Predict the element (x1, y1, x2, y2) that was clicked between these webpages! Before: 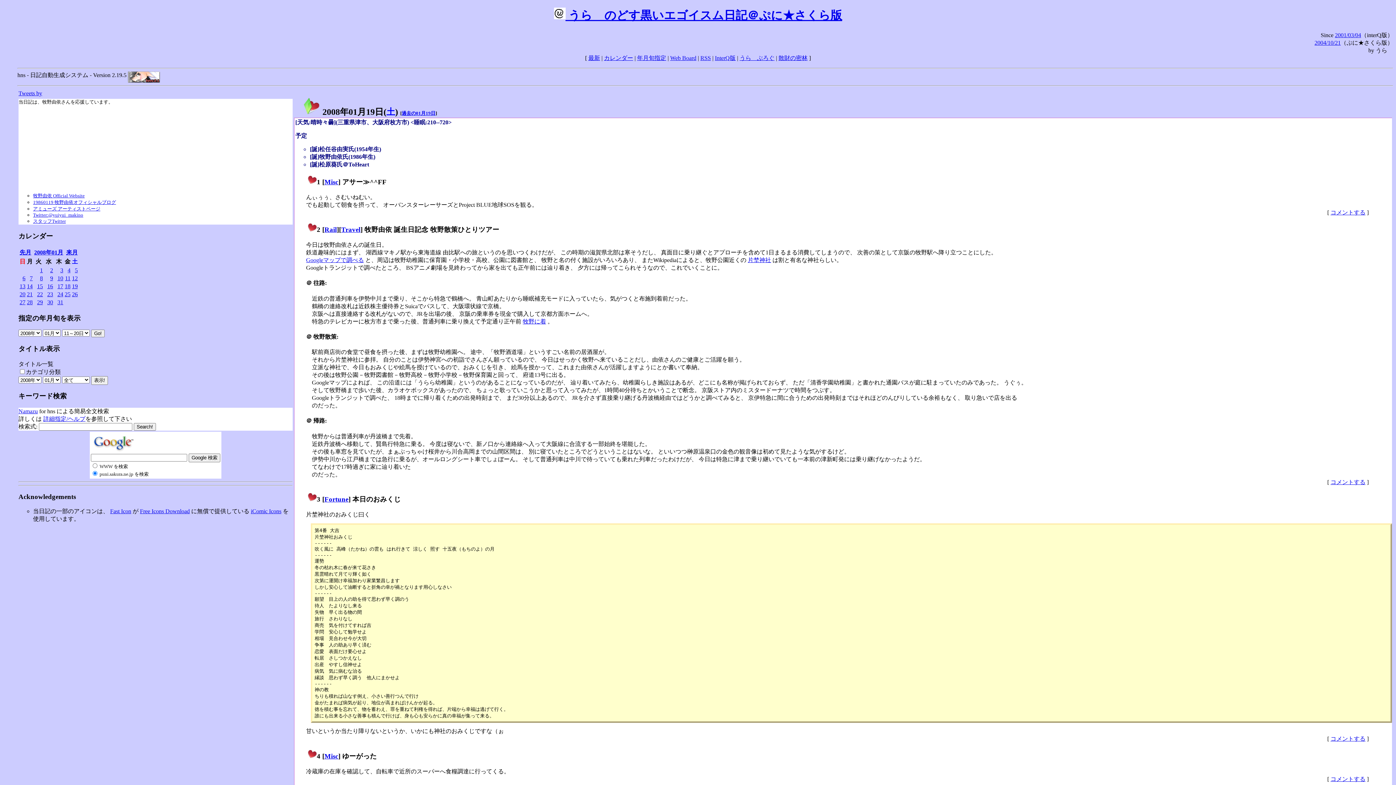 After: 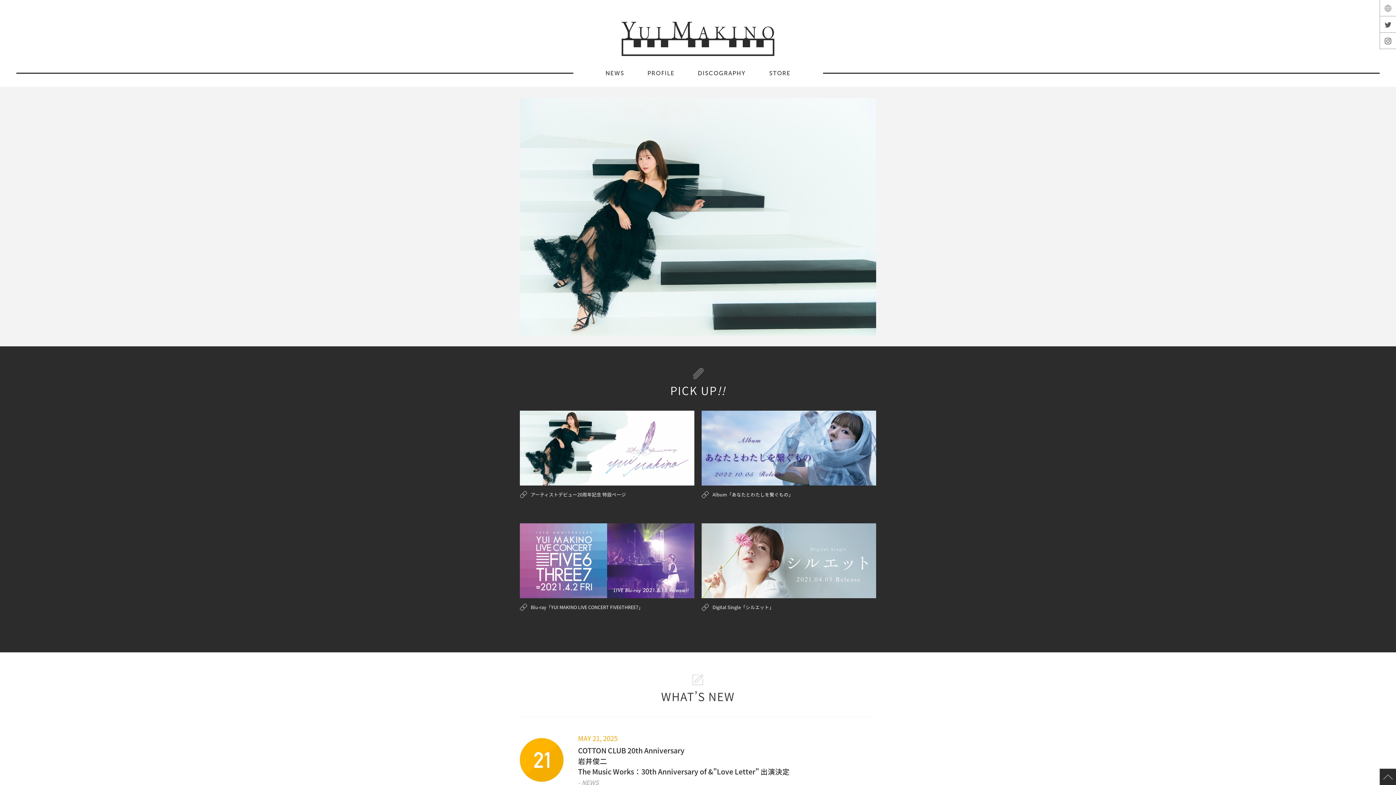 Action: bbox: (33, 193, 84, 198) label: 牧野由依 Official Website